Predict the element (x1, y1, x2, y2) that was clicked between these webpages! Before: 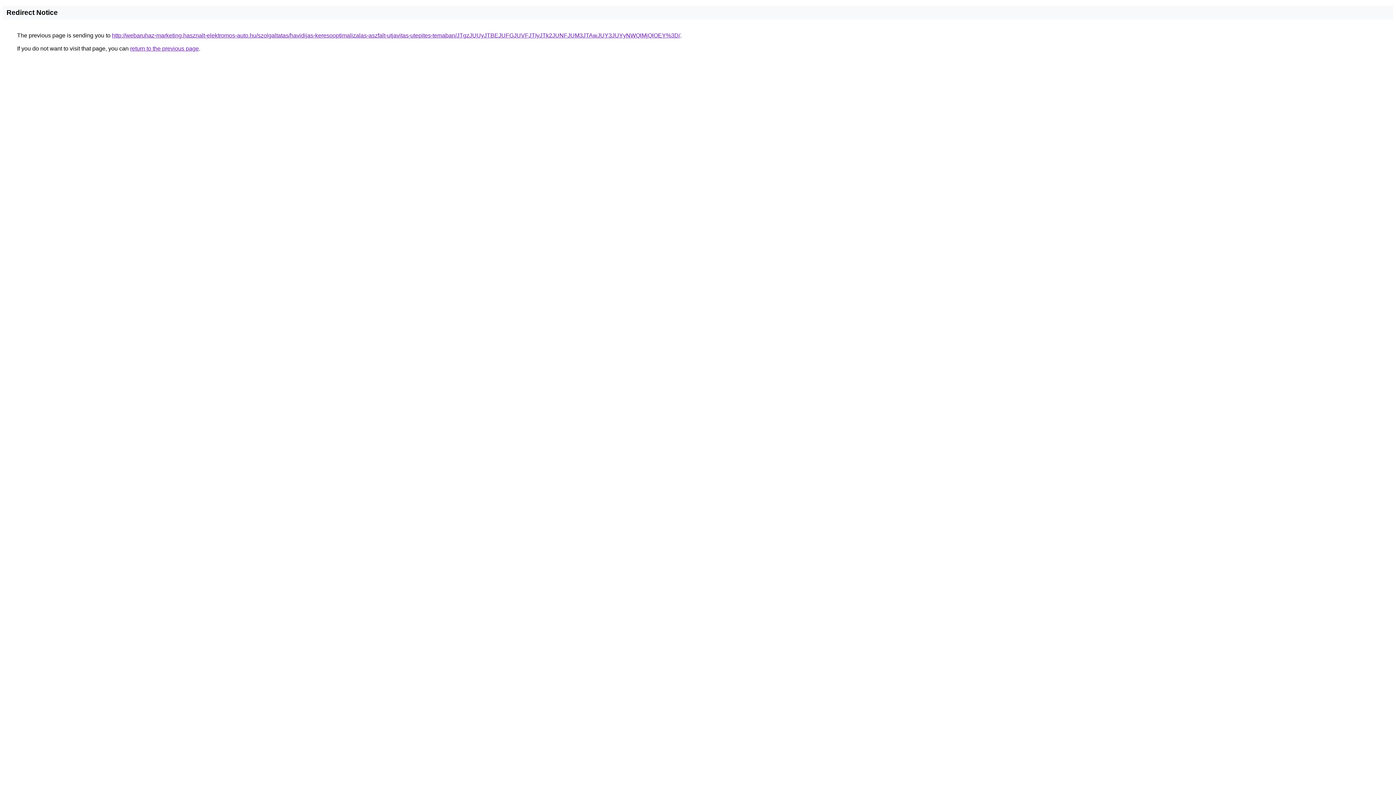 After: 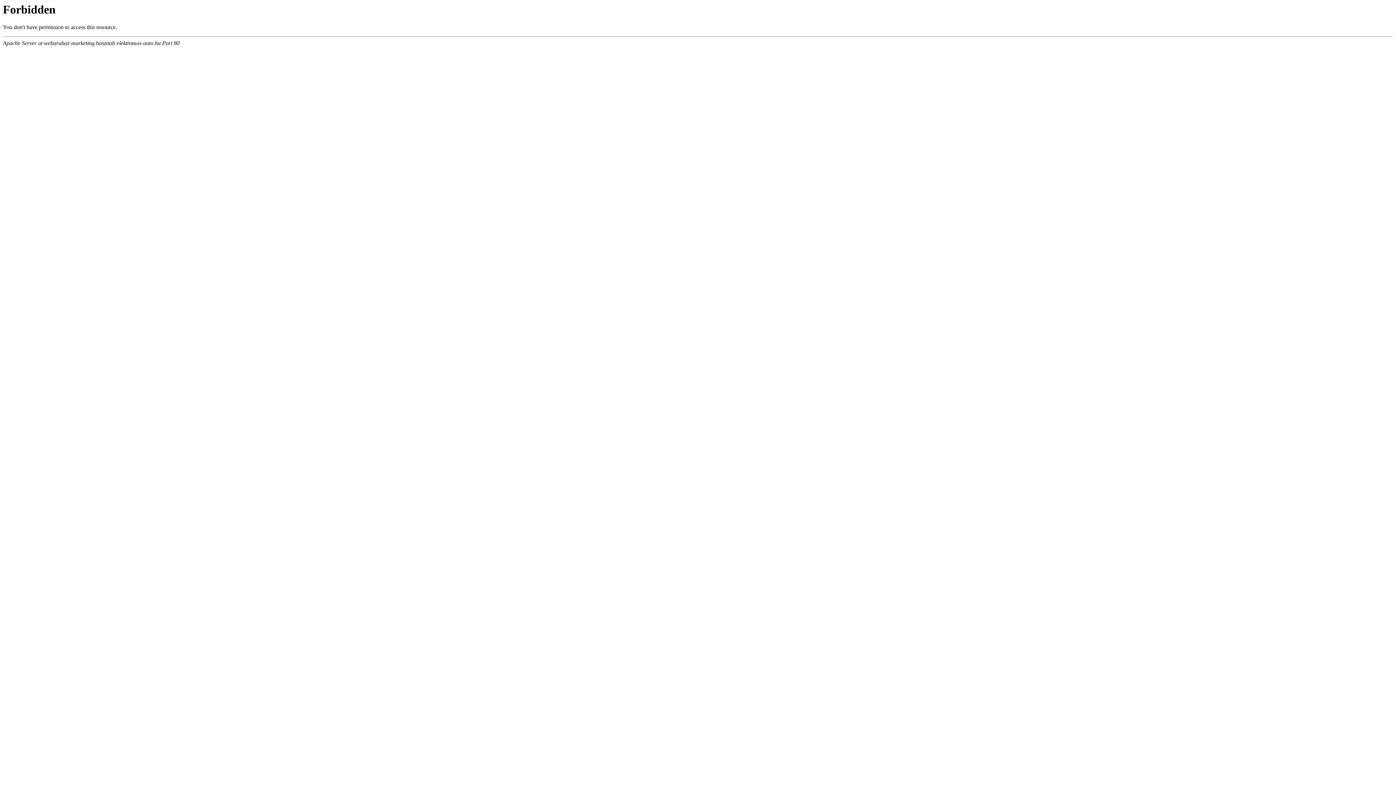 Action: label: http://webaruhaz-marketing.hasznalt-elektromos-auto.hu/szolgaltatas/havidijas-keresooptimalizalas-aszfalt-utjavitas-utepites-temaban/JTgzJUUyJTBEJUFGJUVFJTIyJTk2JUNFJUM3JTAwJUY3JUYyNWQlMjQlOEY%3D/ bbox: (112, 32, 680, 38)